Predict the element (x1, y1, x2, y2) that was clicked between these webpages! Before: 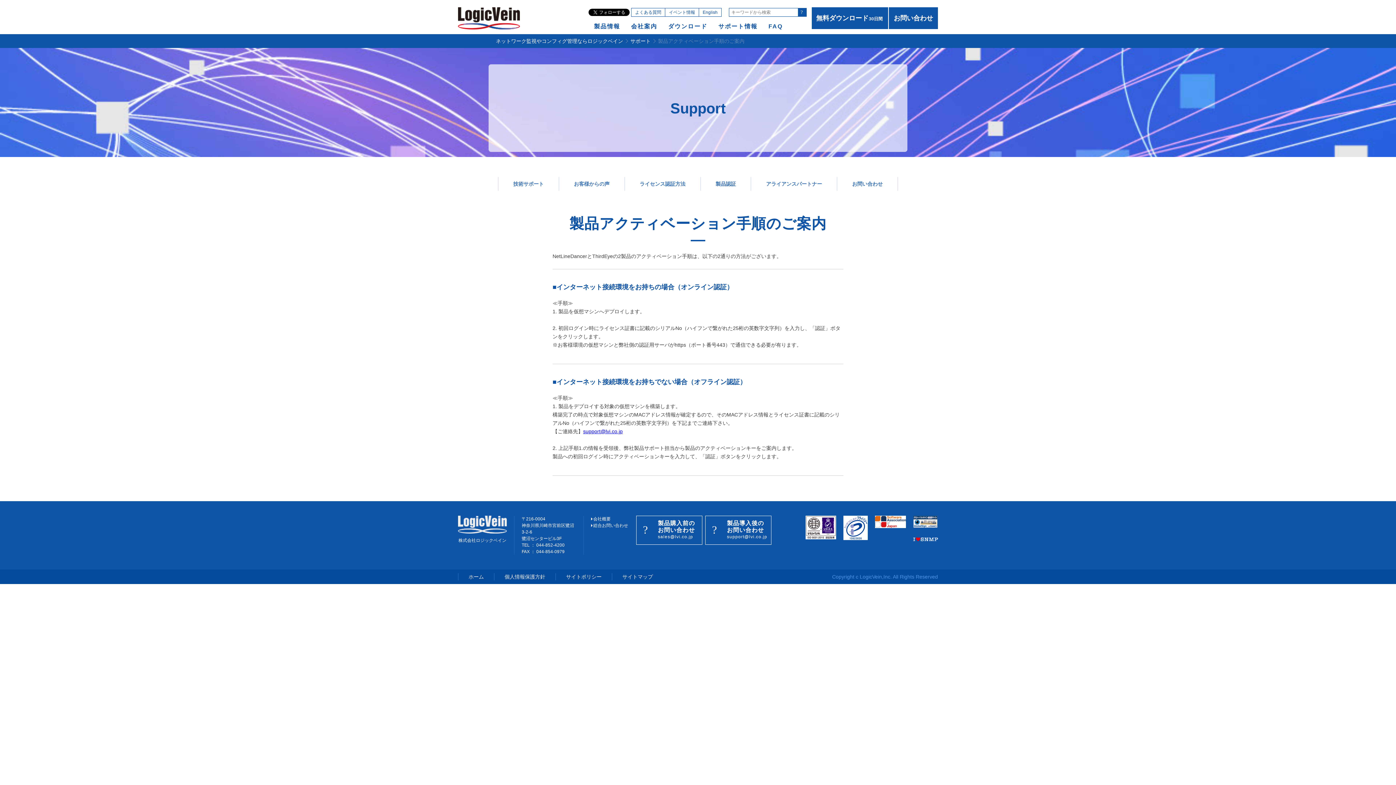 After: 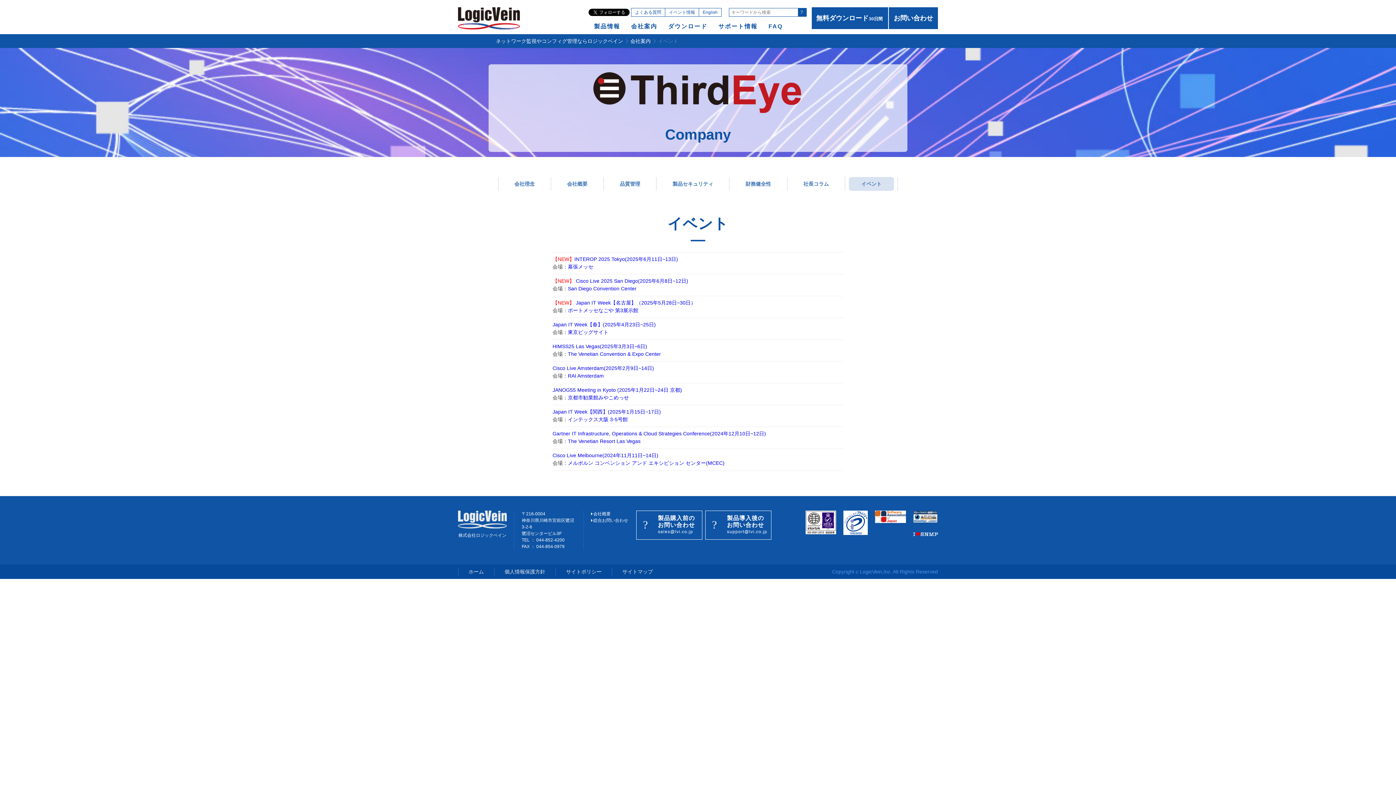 Action: bbox: (665, 9, 698, 14) label: イベント情報